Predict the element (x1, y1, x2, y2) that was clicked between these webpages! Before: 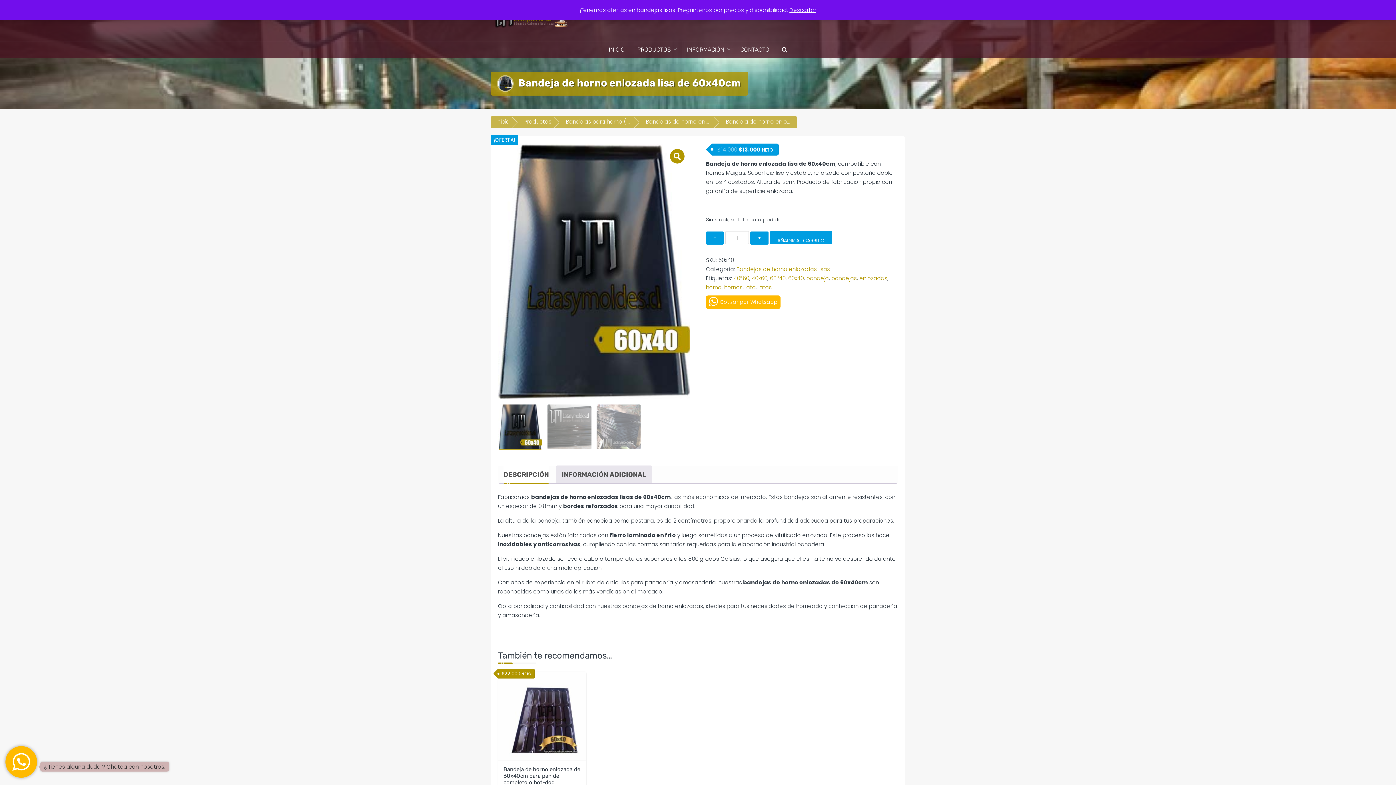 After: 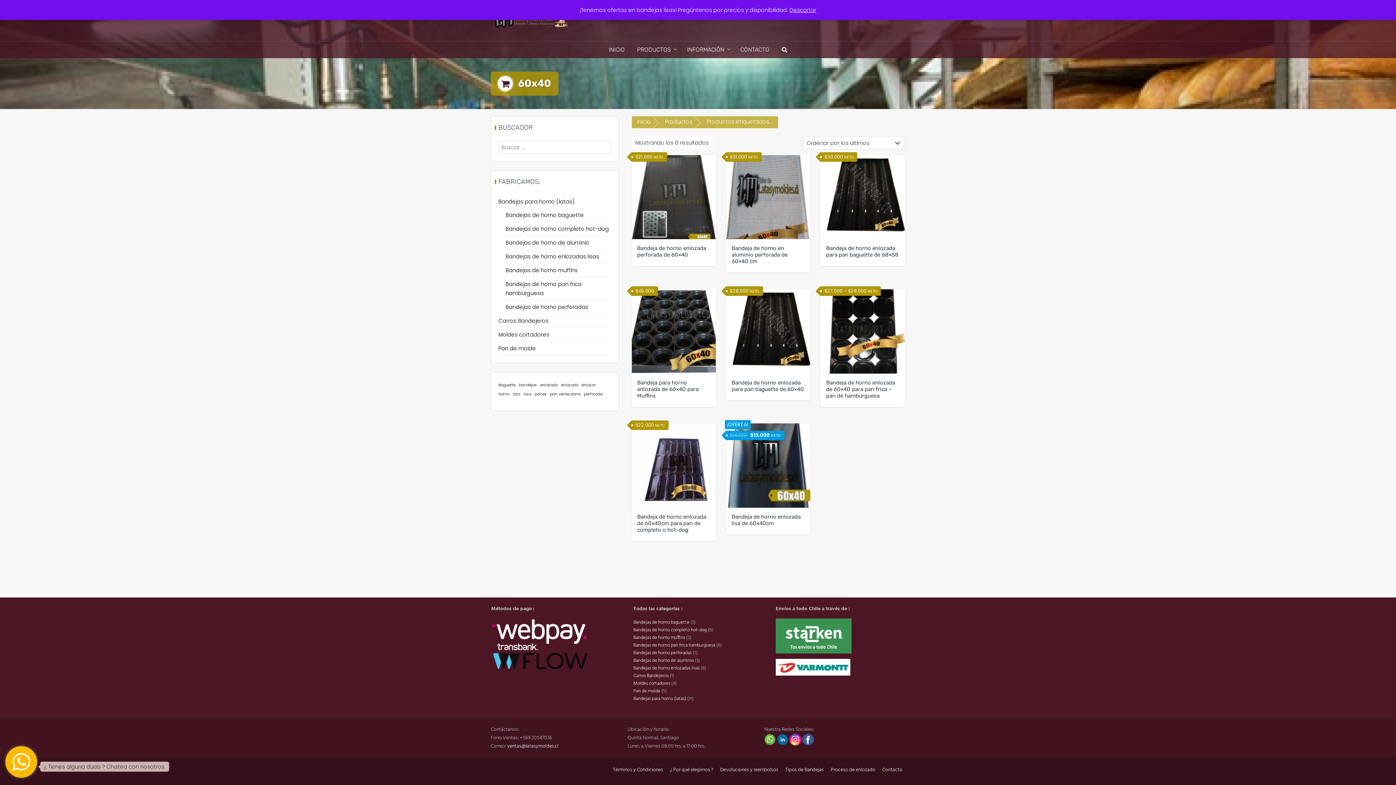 Action: bbox: (788, 274, 804, 282) label: 60x40